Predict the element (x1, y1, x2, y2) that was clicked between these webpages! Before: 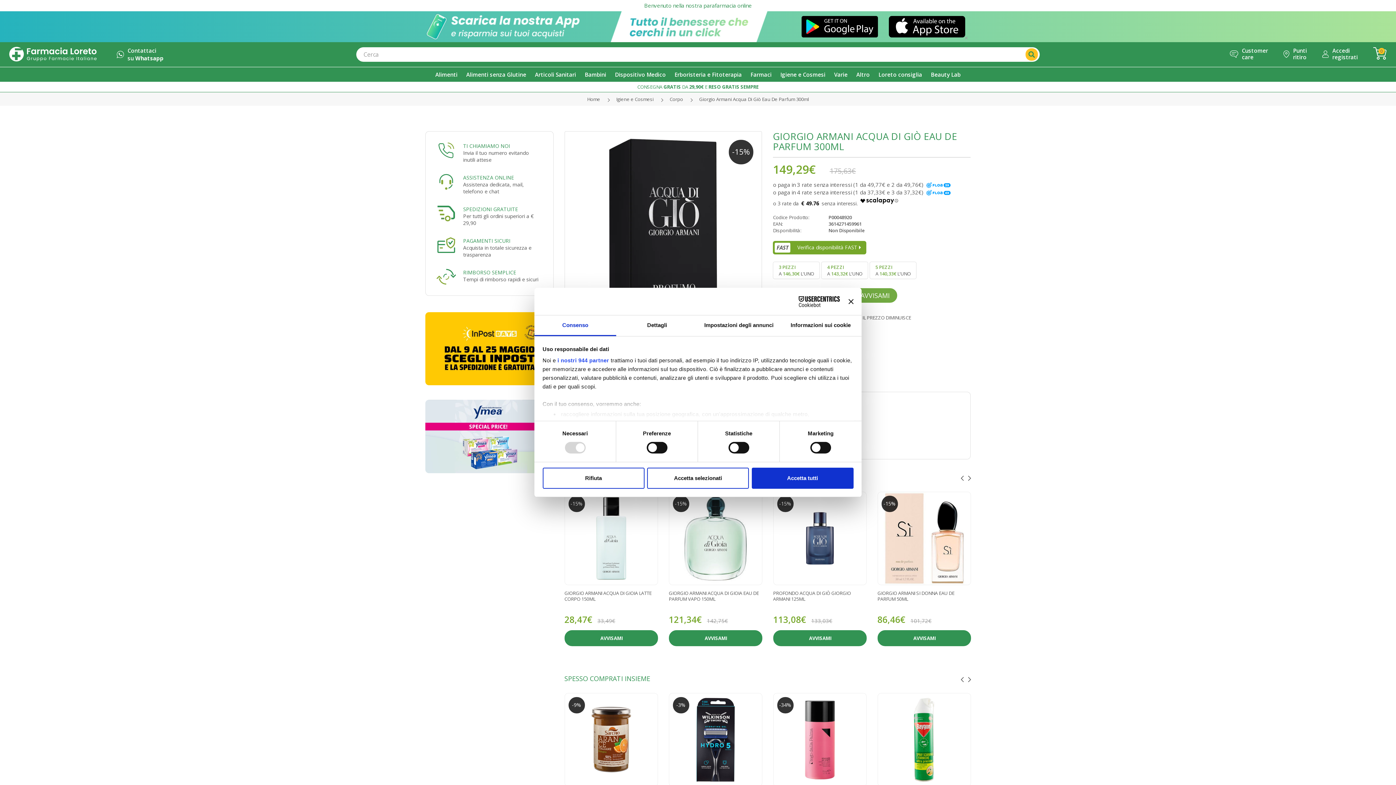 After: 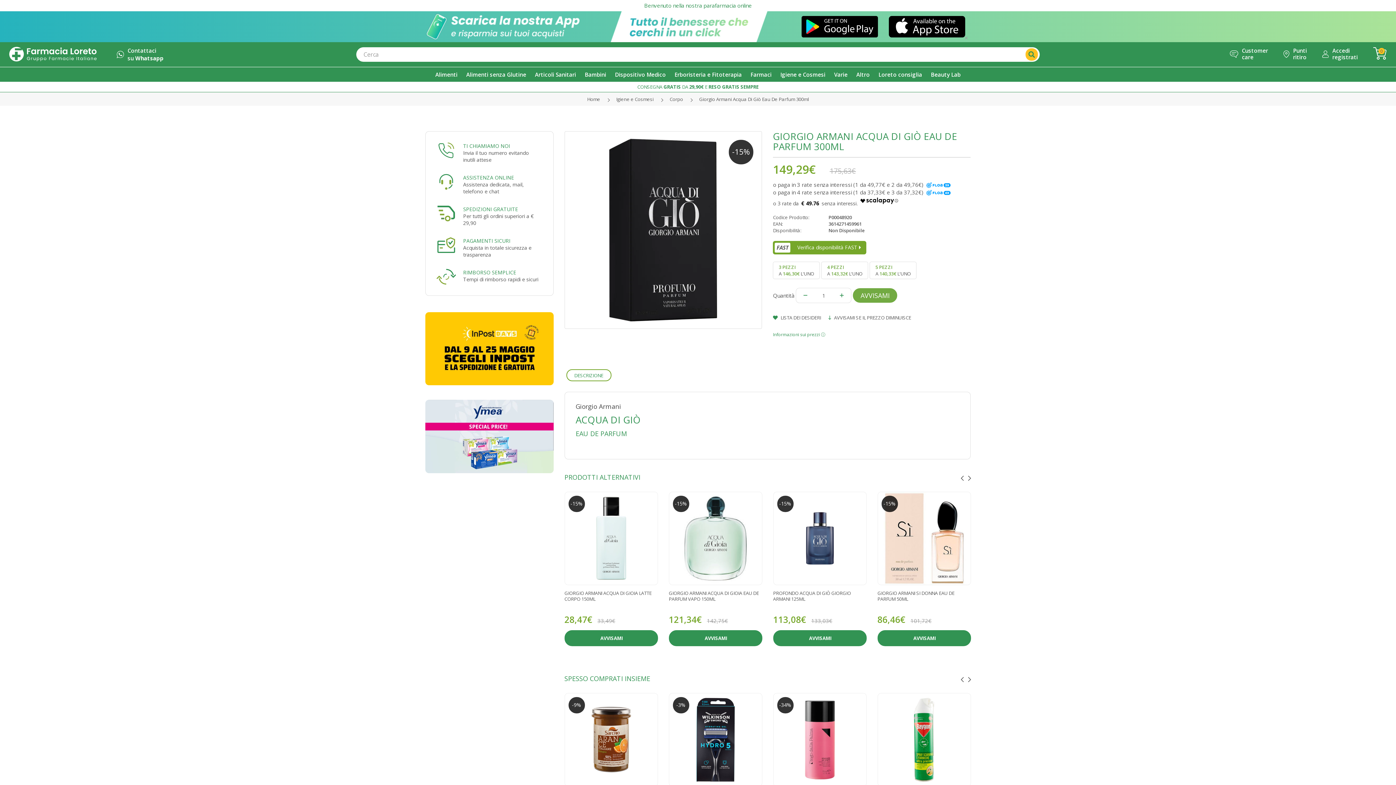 Action: bbox: (751, 467, 853, 488) label: Accetta tutti